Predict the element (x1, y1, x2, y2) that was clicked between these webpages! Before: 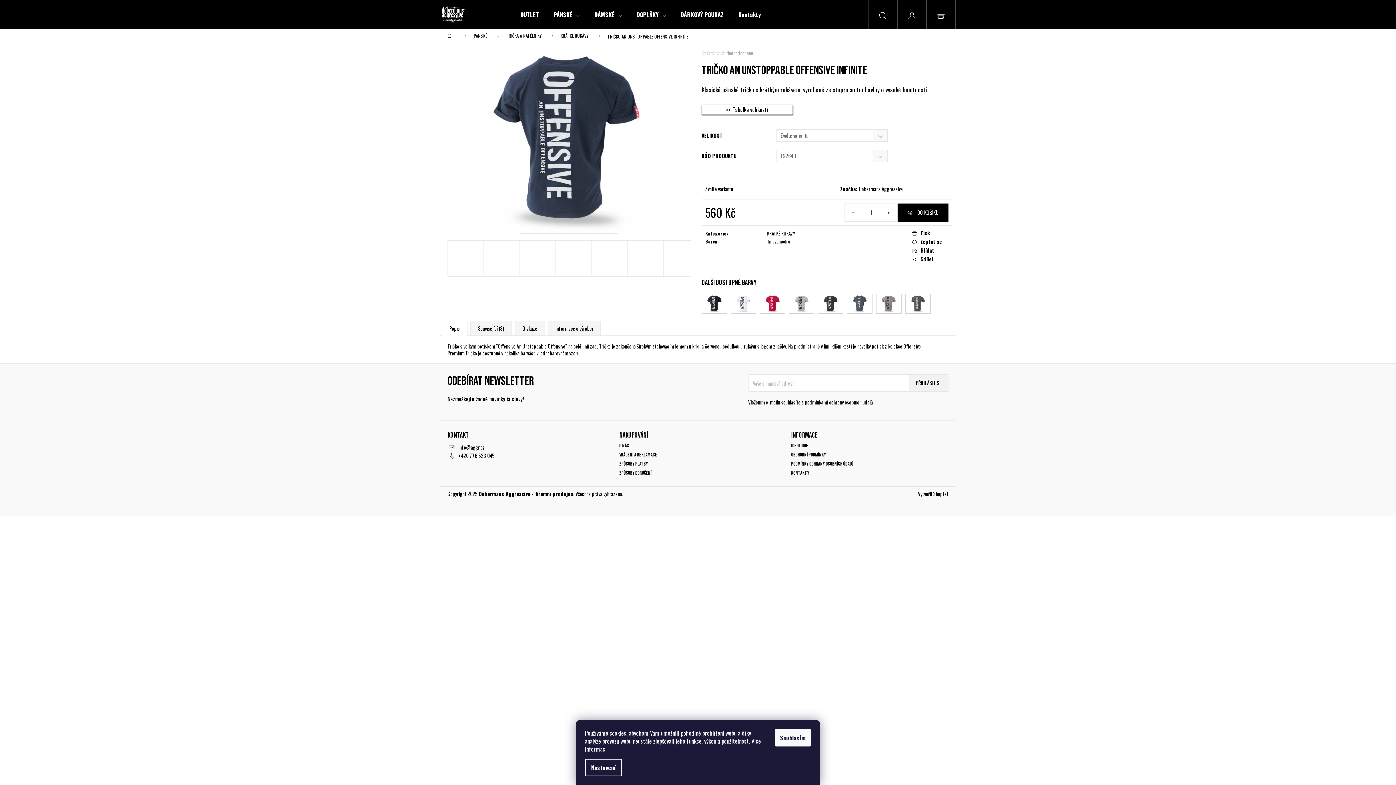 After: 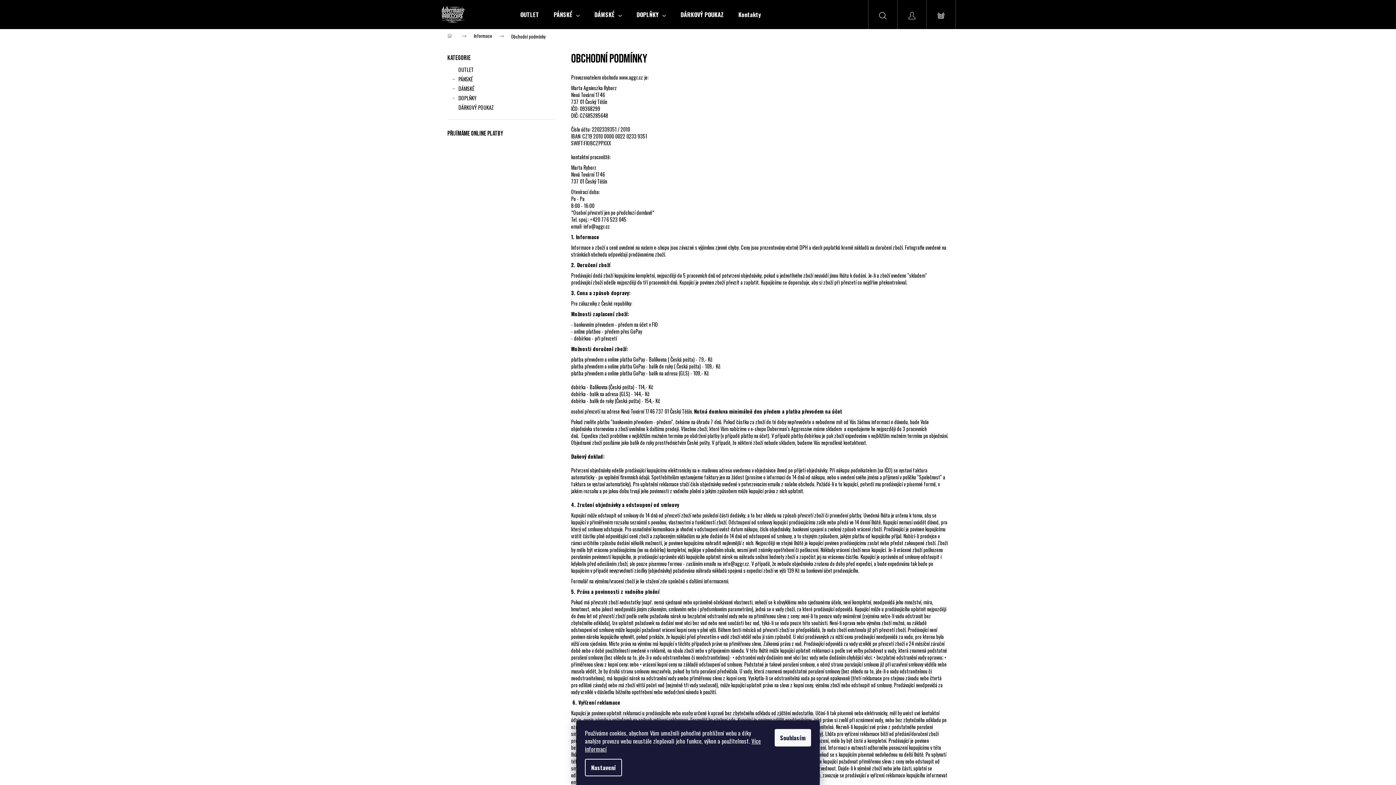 Action: label: Obchodní podmínky bbox: (791, 452, 948, 457)